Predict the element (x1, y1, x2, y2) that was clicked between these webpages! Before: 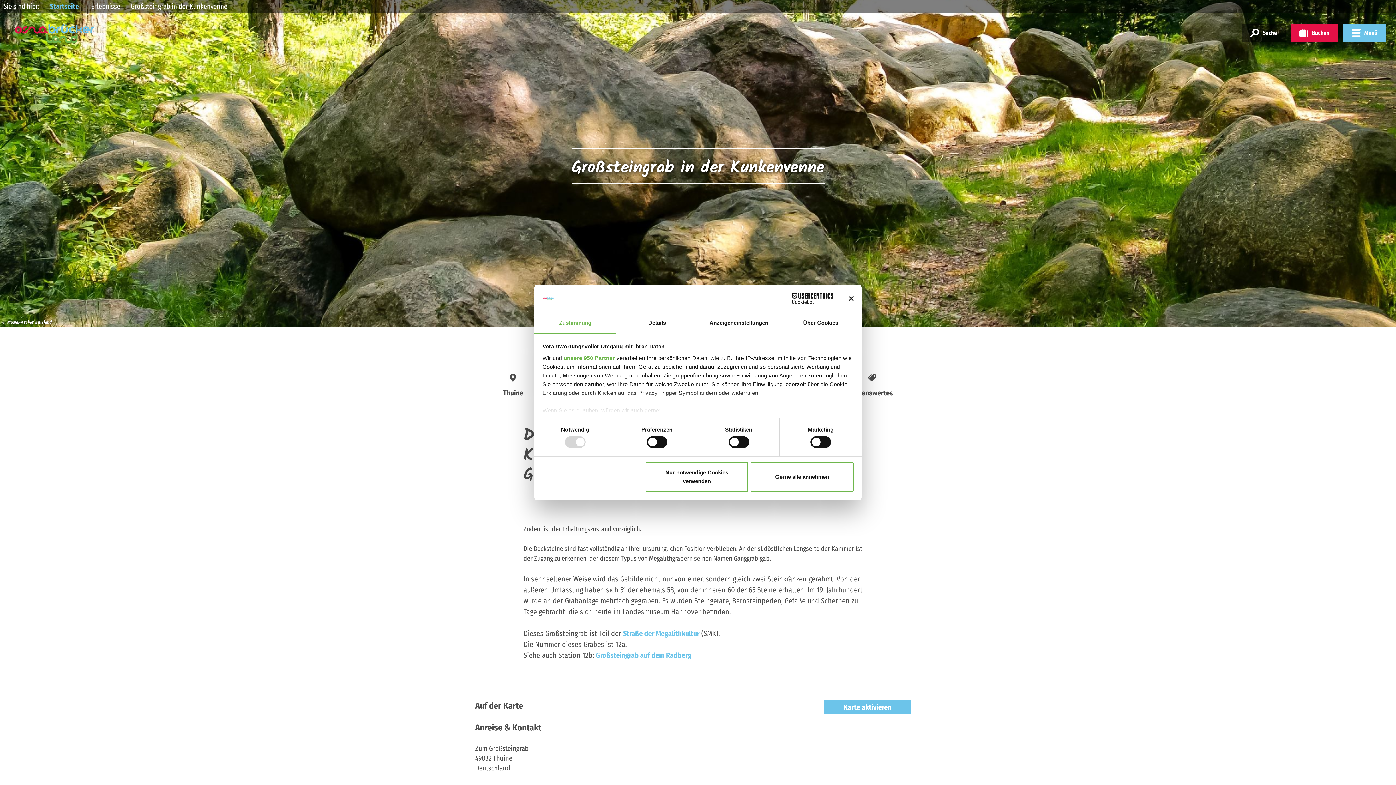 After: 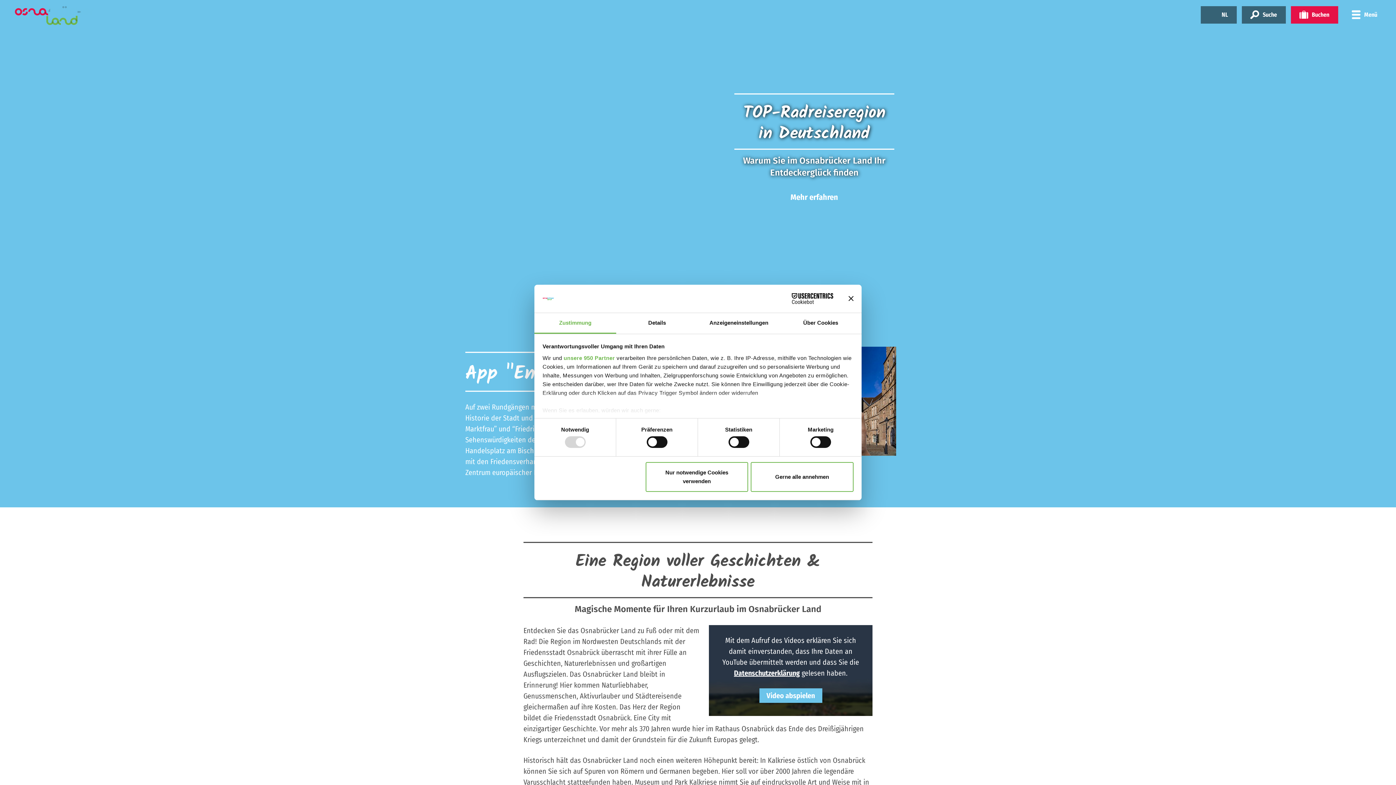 Action: bbox: (49, 2, 79, 10) label: Startseite